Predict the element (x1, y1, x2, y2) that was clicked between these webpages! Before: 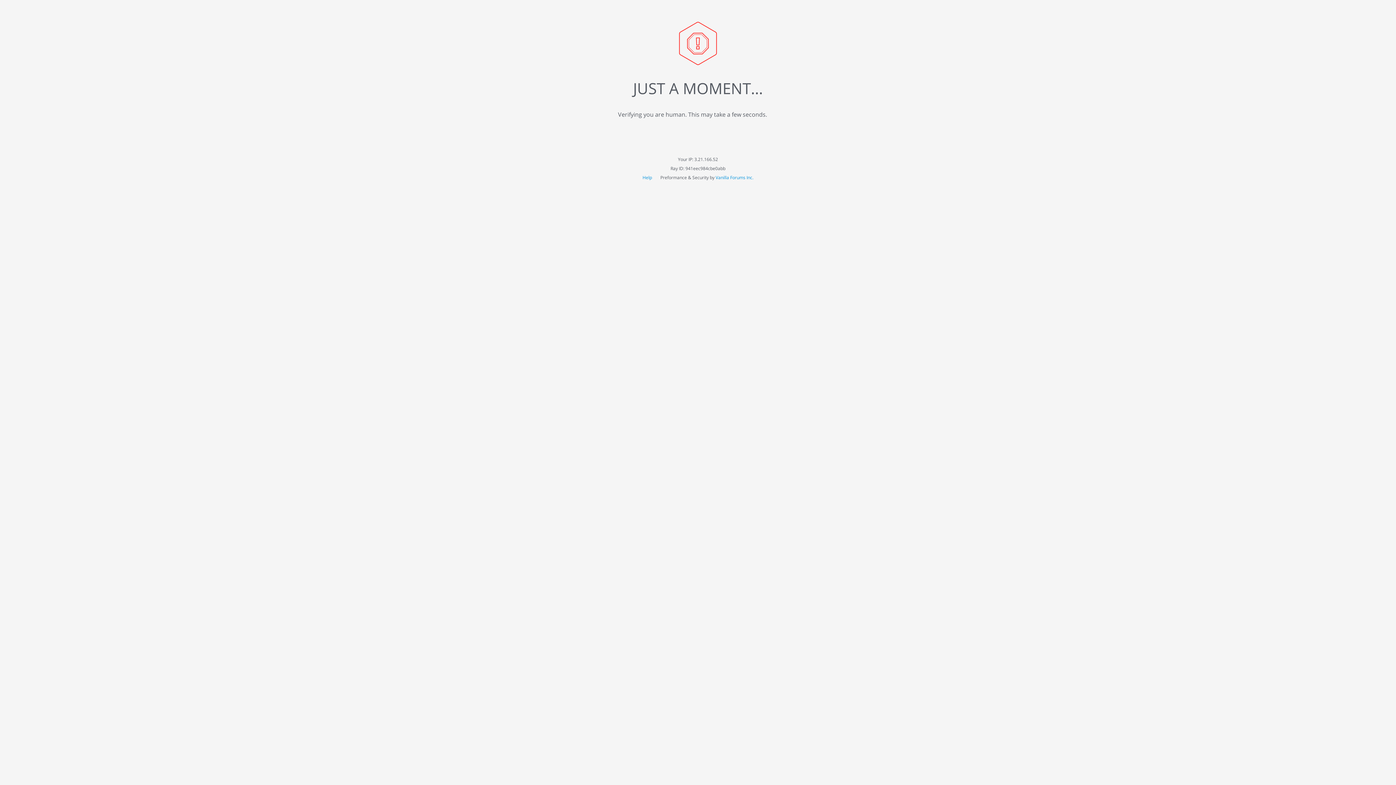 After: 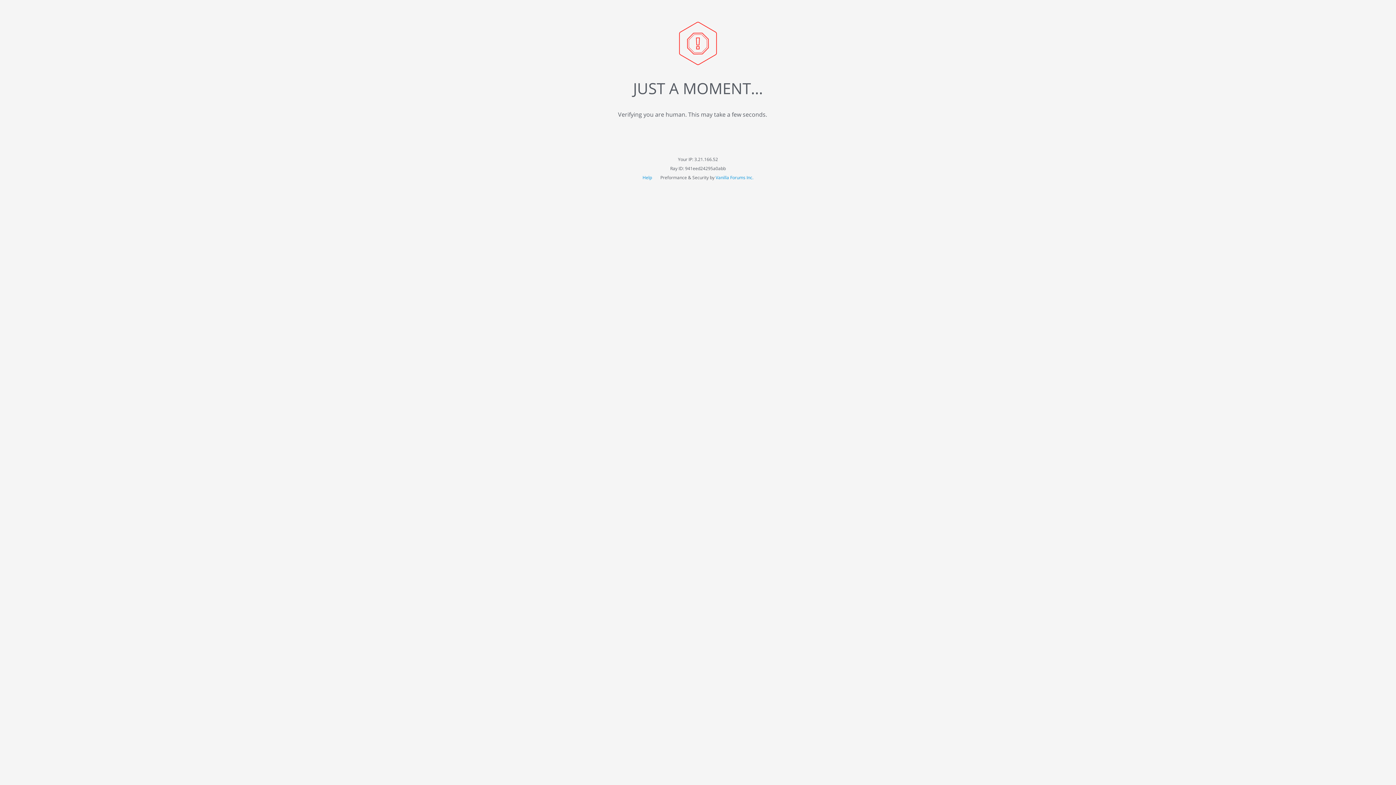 Action: bbox: (642, 174, 653, 180) label: Help 